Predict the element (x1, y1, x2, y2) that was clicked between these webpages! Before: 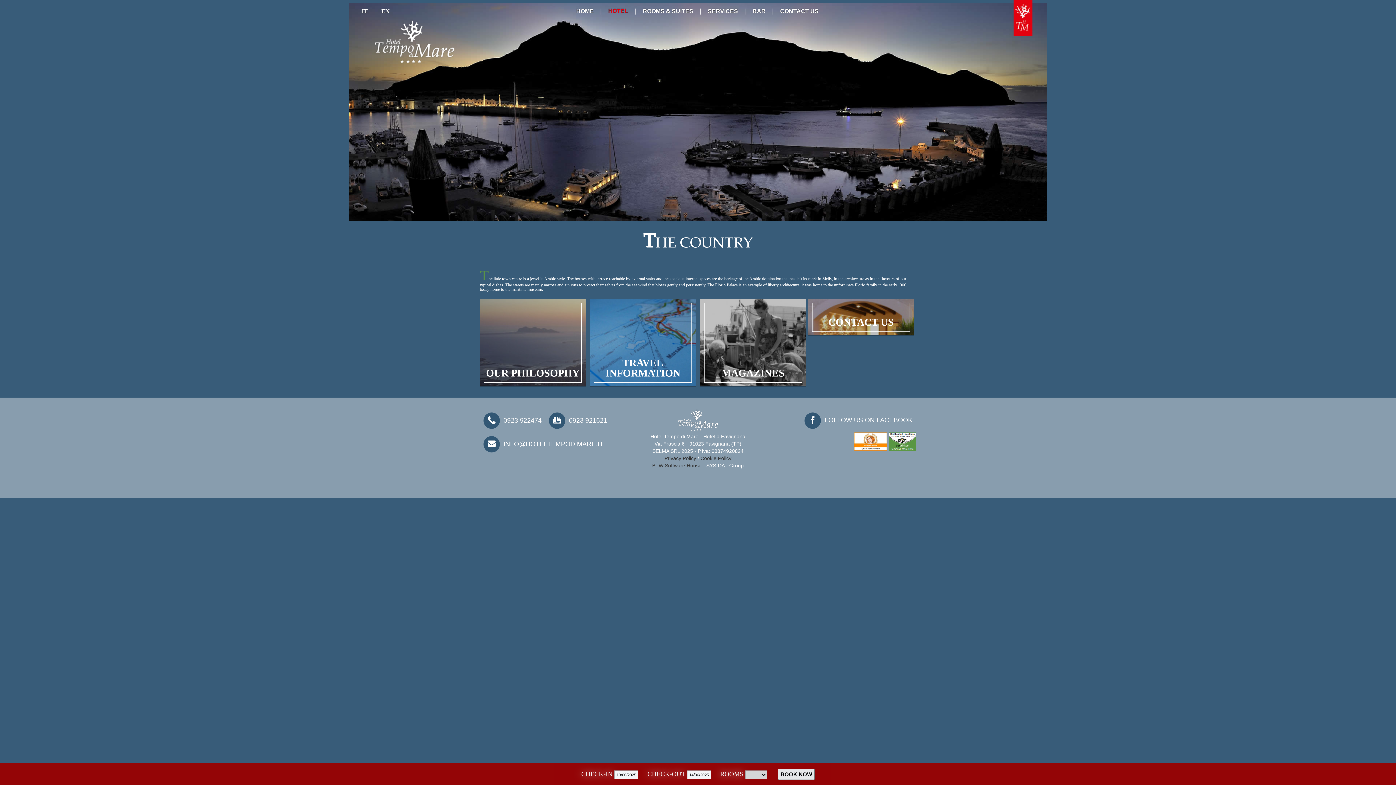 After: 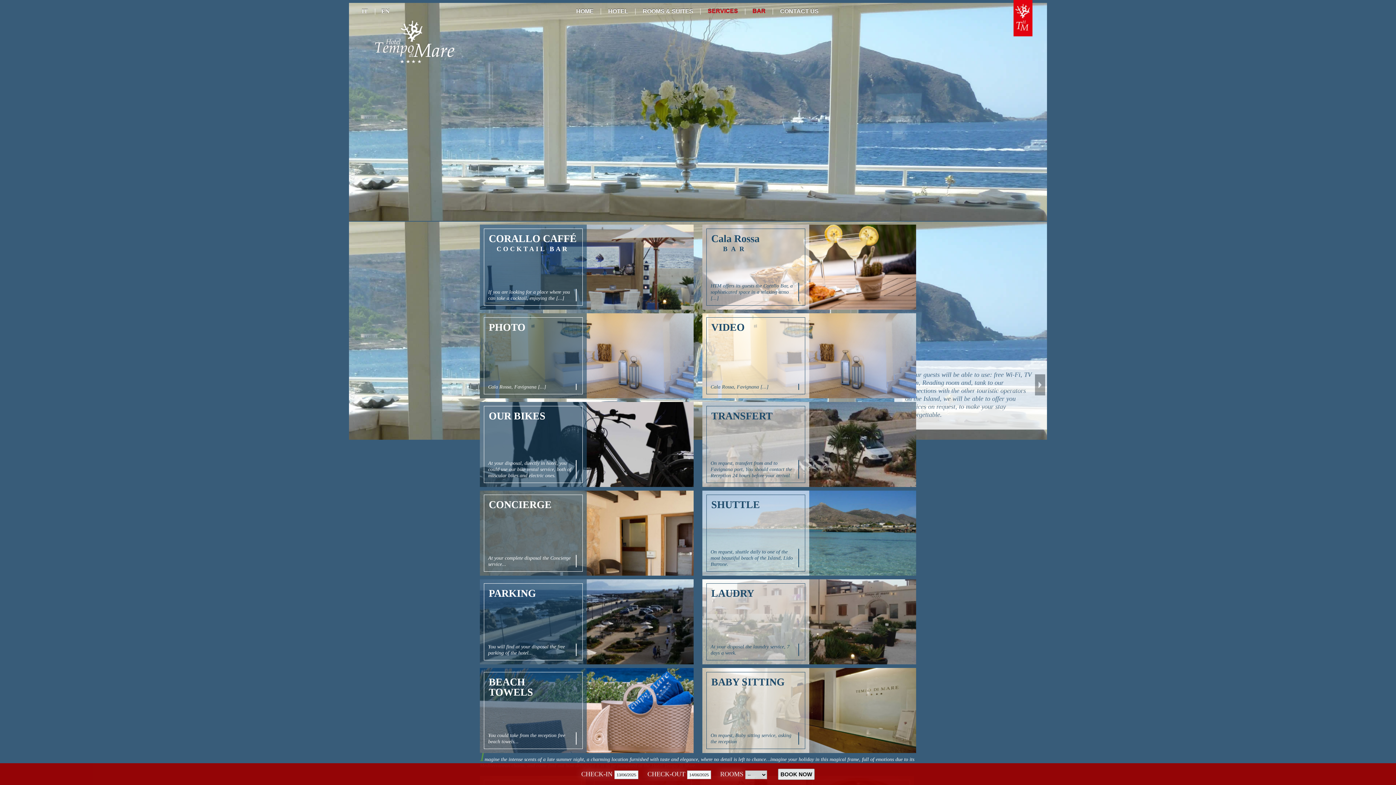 Action: bbox: (708, 8, 738, 14) label: SERVICES